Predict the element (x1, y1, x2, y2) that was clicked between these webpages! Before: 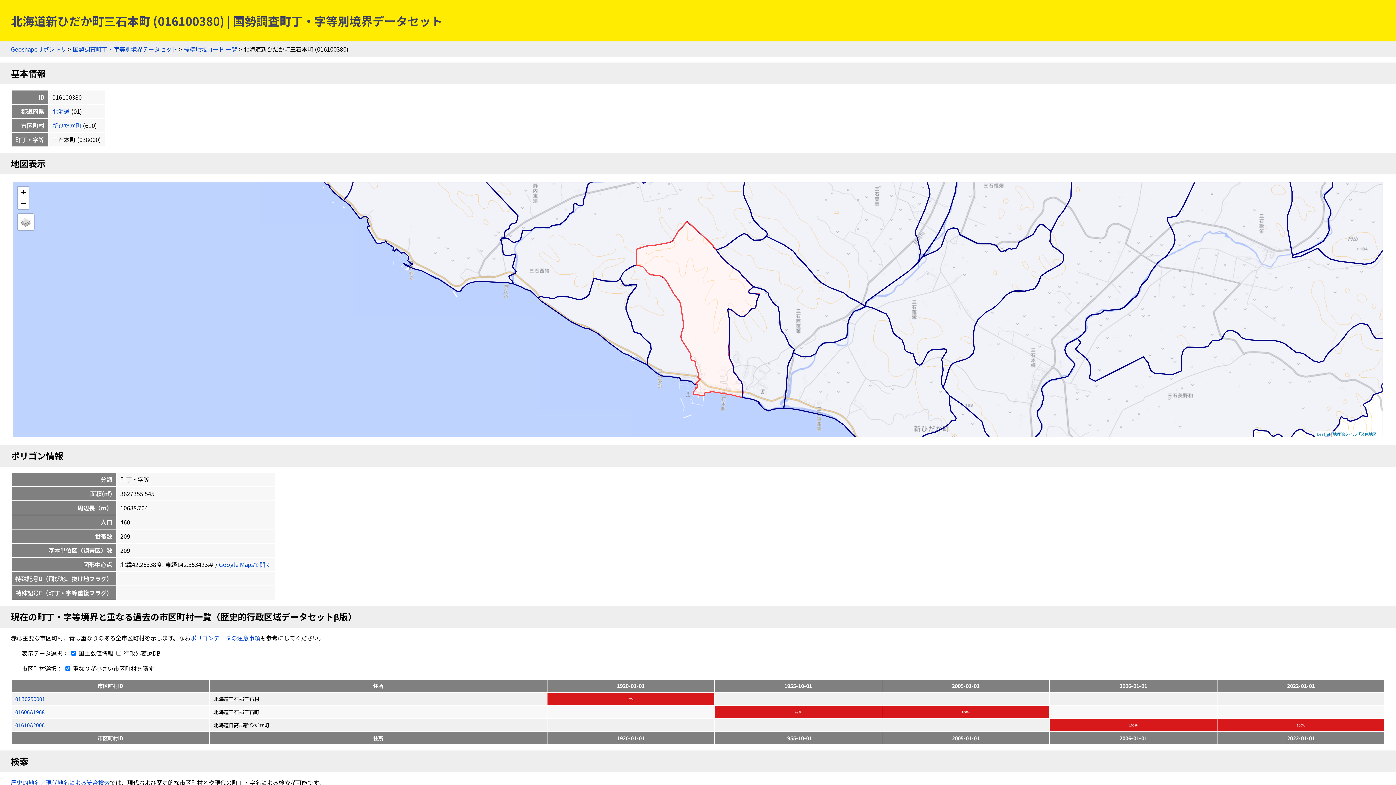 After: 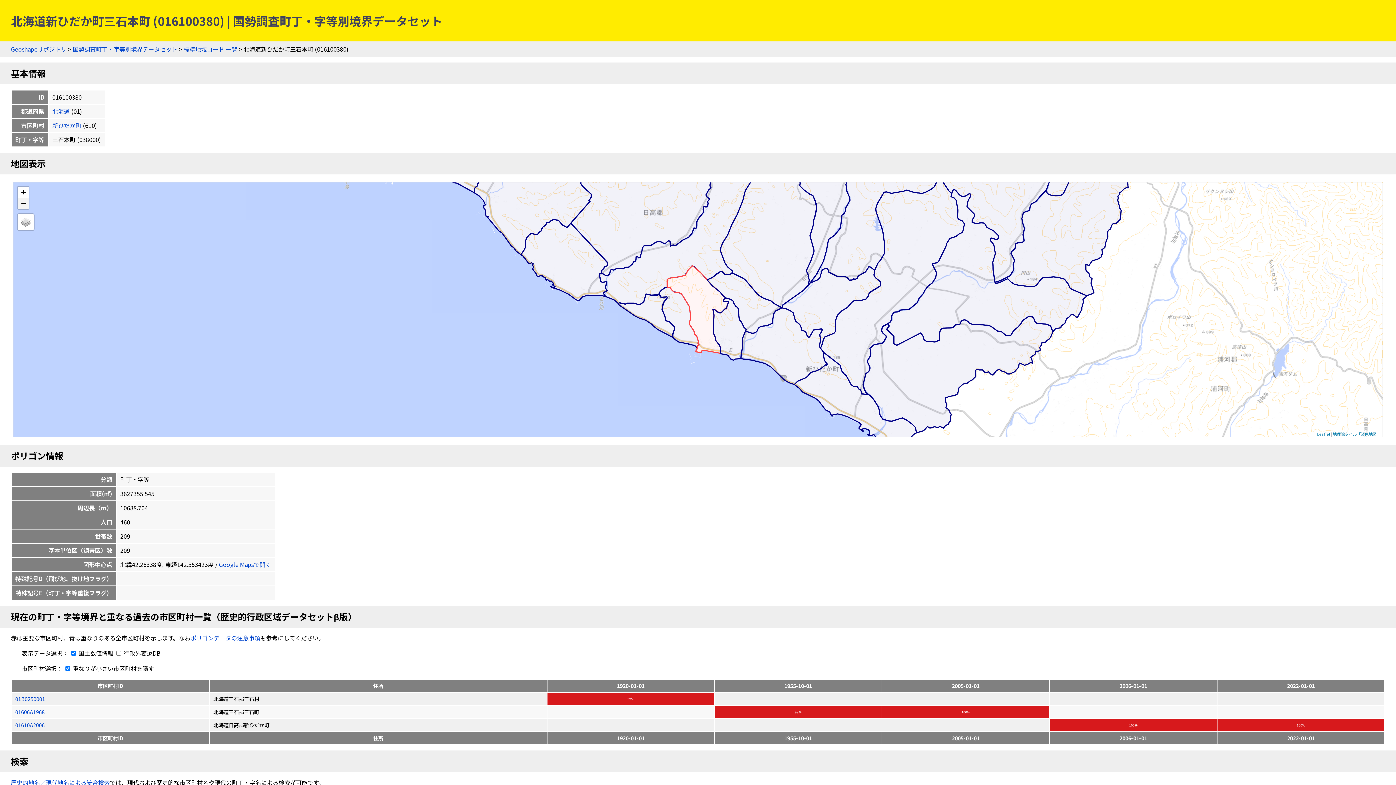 Action: bbox: (17, 198, 28, 209) label: Zoom out